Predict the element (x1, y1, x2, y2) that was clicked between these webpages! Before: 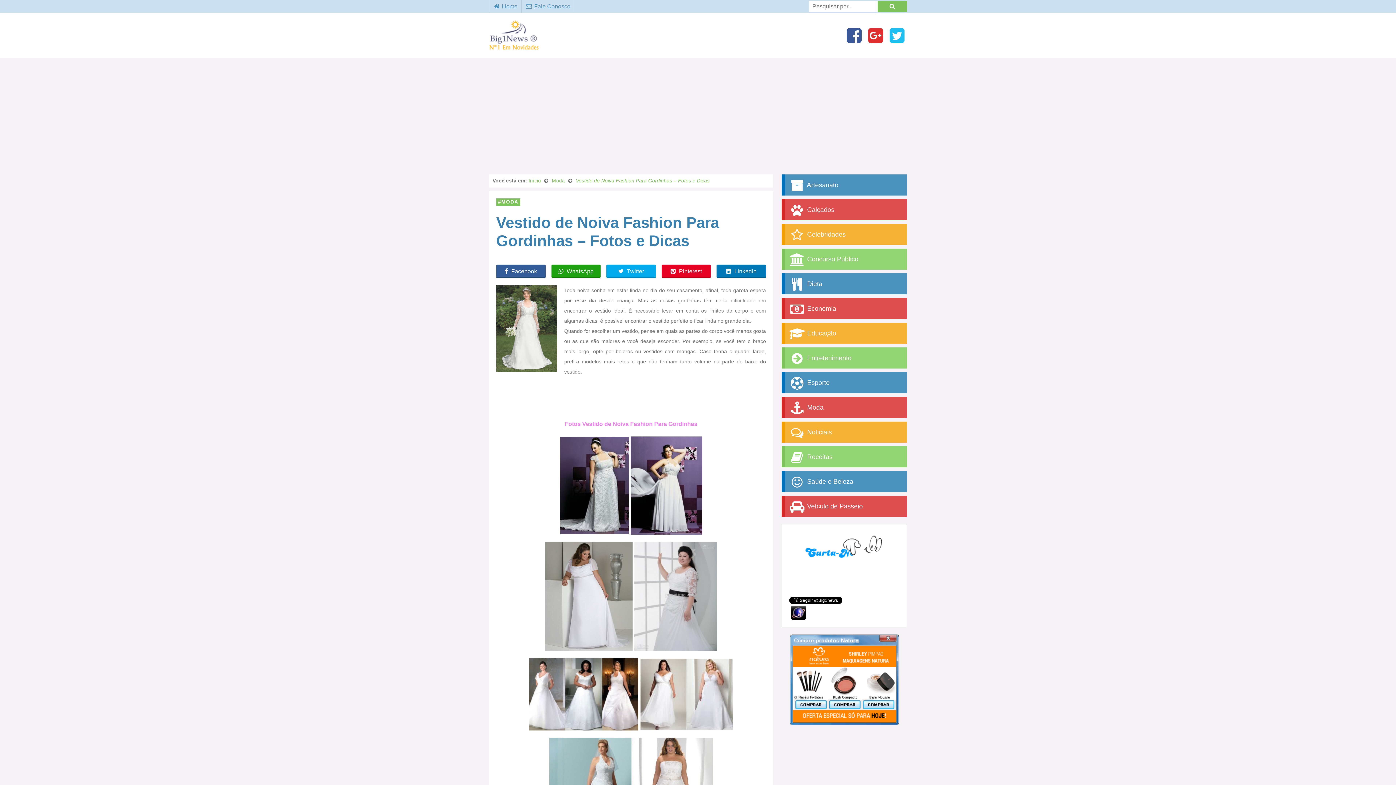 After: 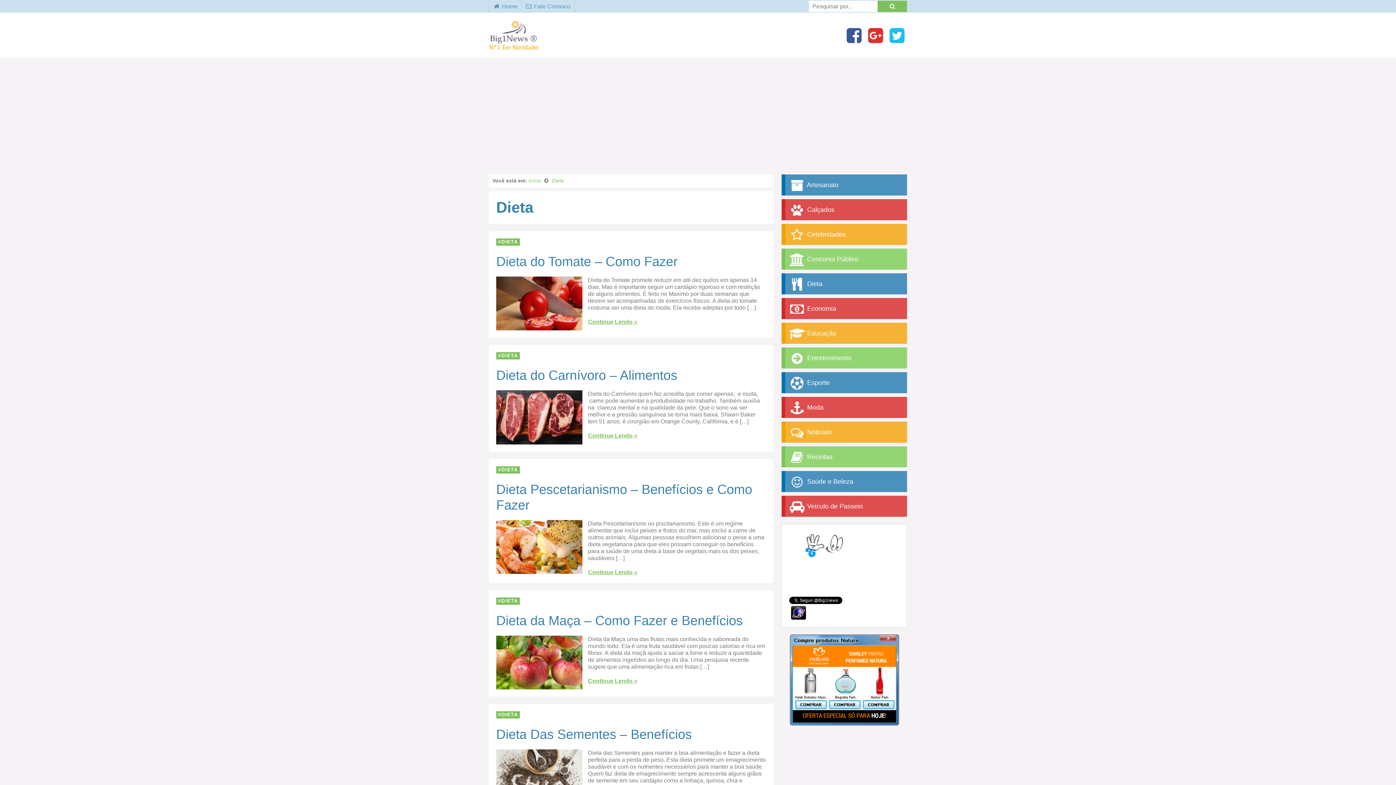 Action: bbox: (781, 273, 907, 294) label:  Dieta